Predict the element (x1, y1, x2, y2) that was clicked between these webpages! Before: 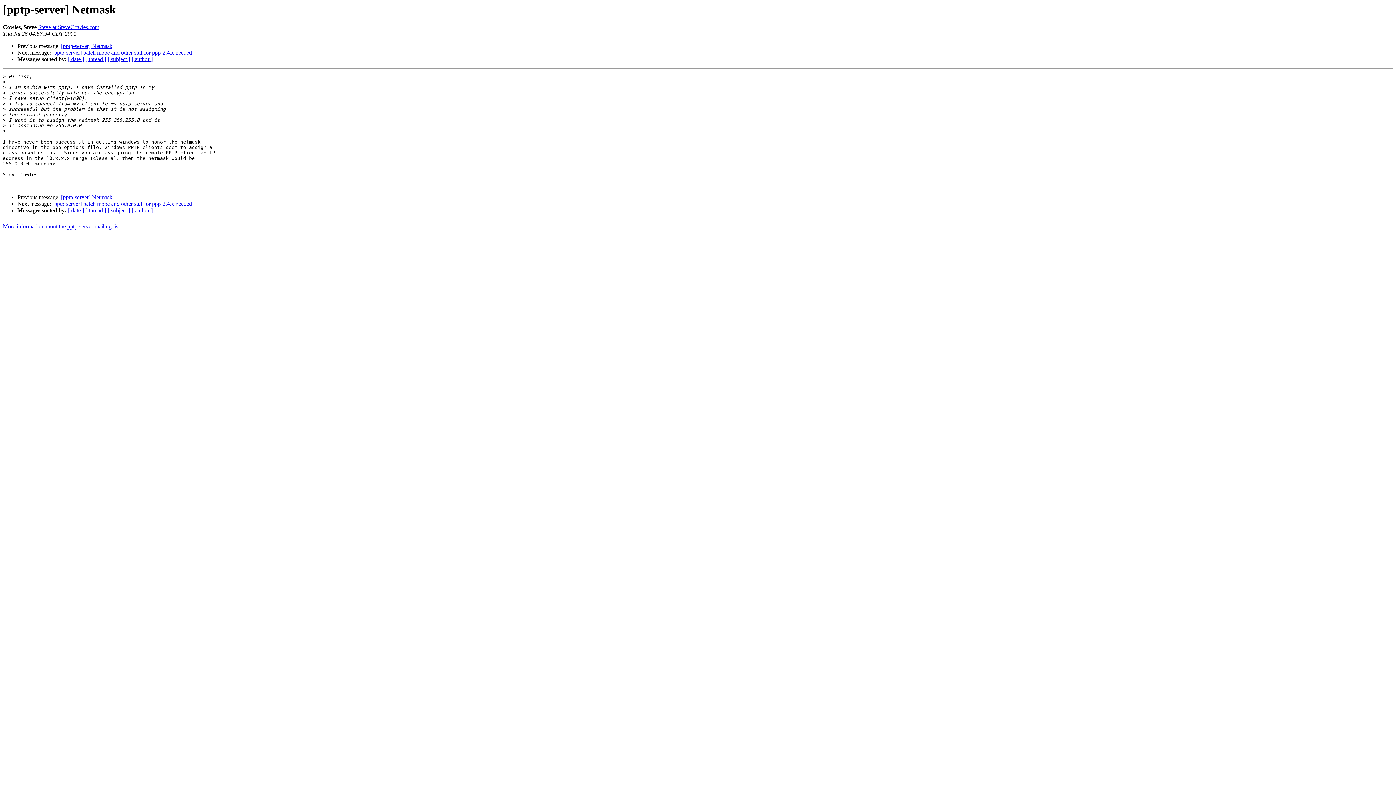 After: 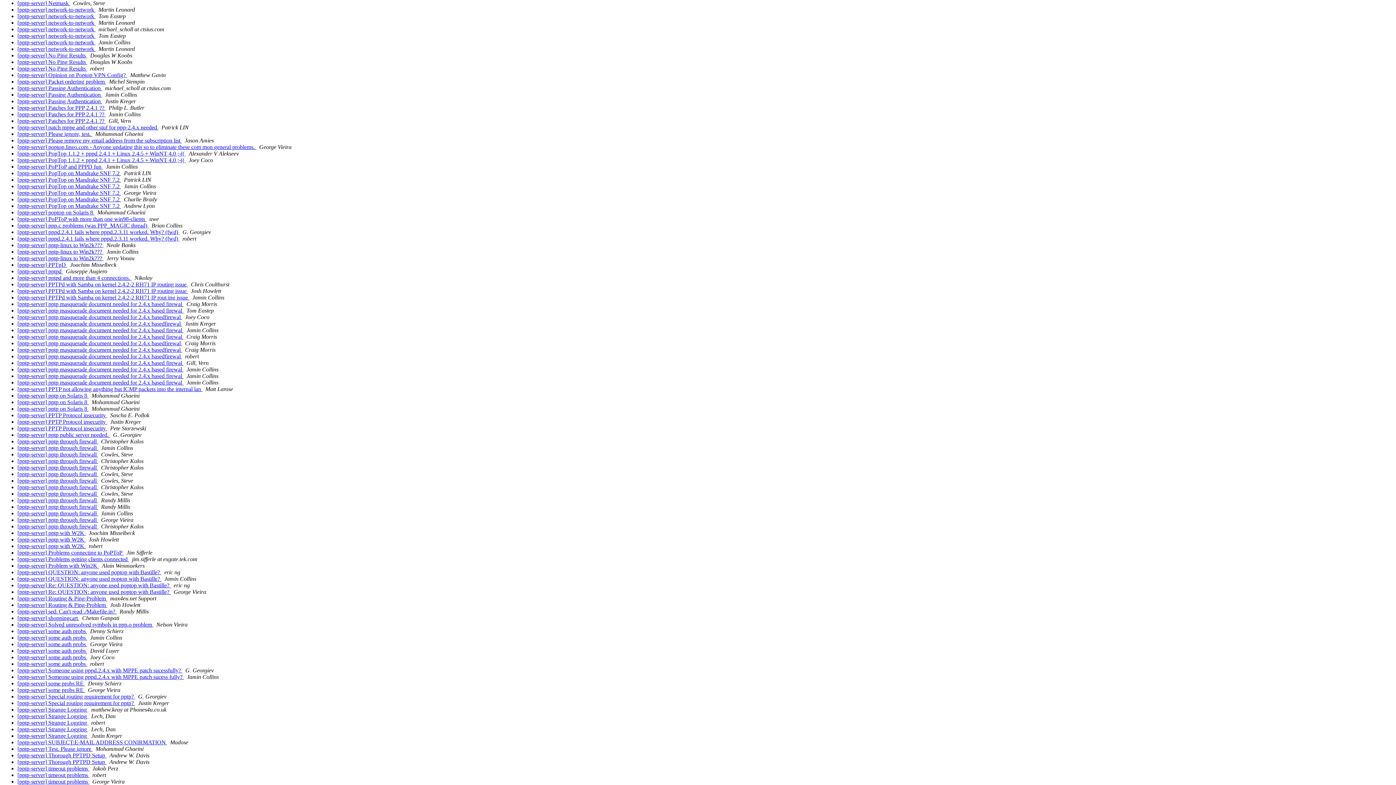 Action: label: [ subject ] bbox: (107, 207, 130, 213)